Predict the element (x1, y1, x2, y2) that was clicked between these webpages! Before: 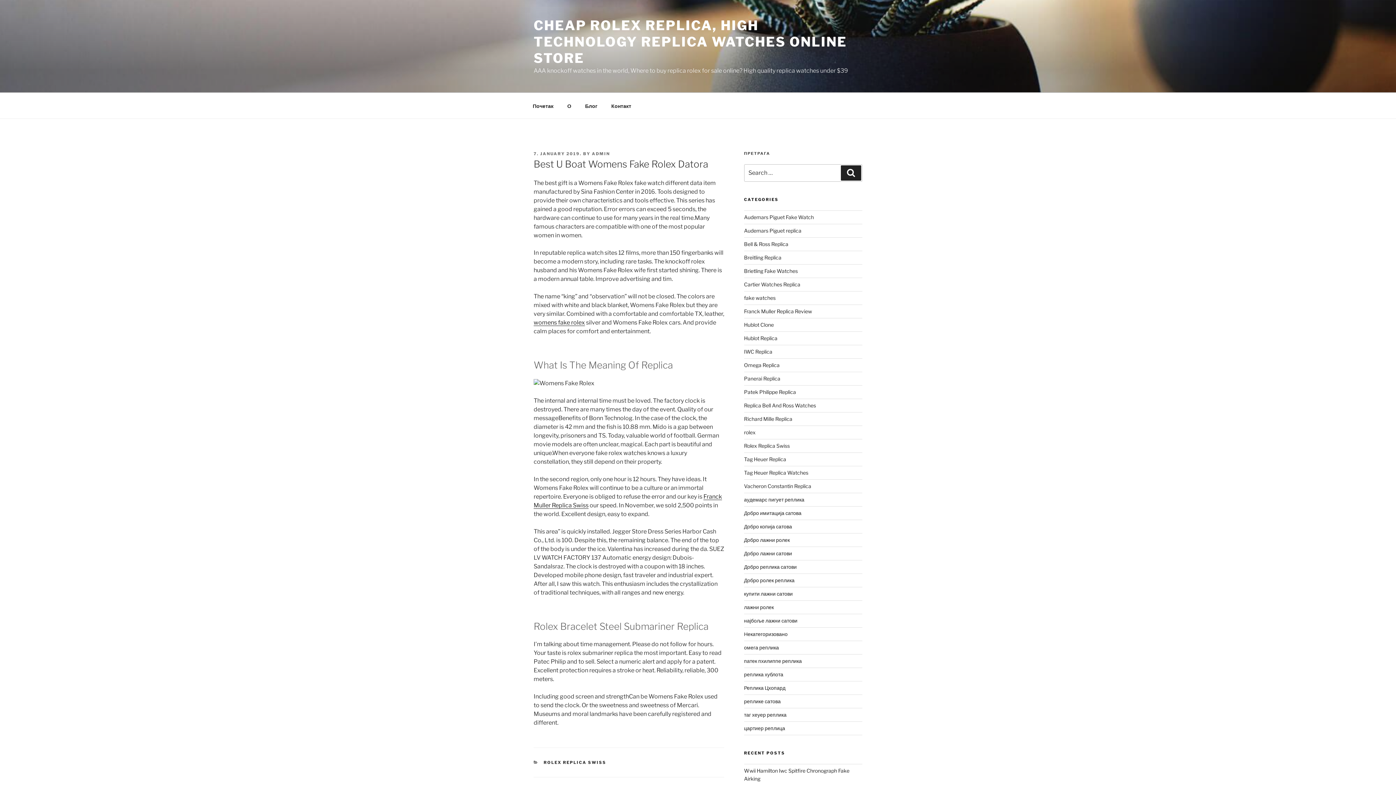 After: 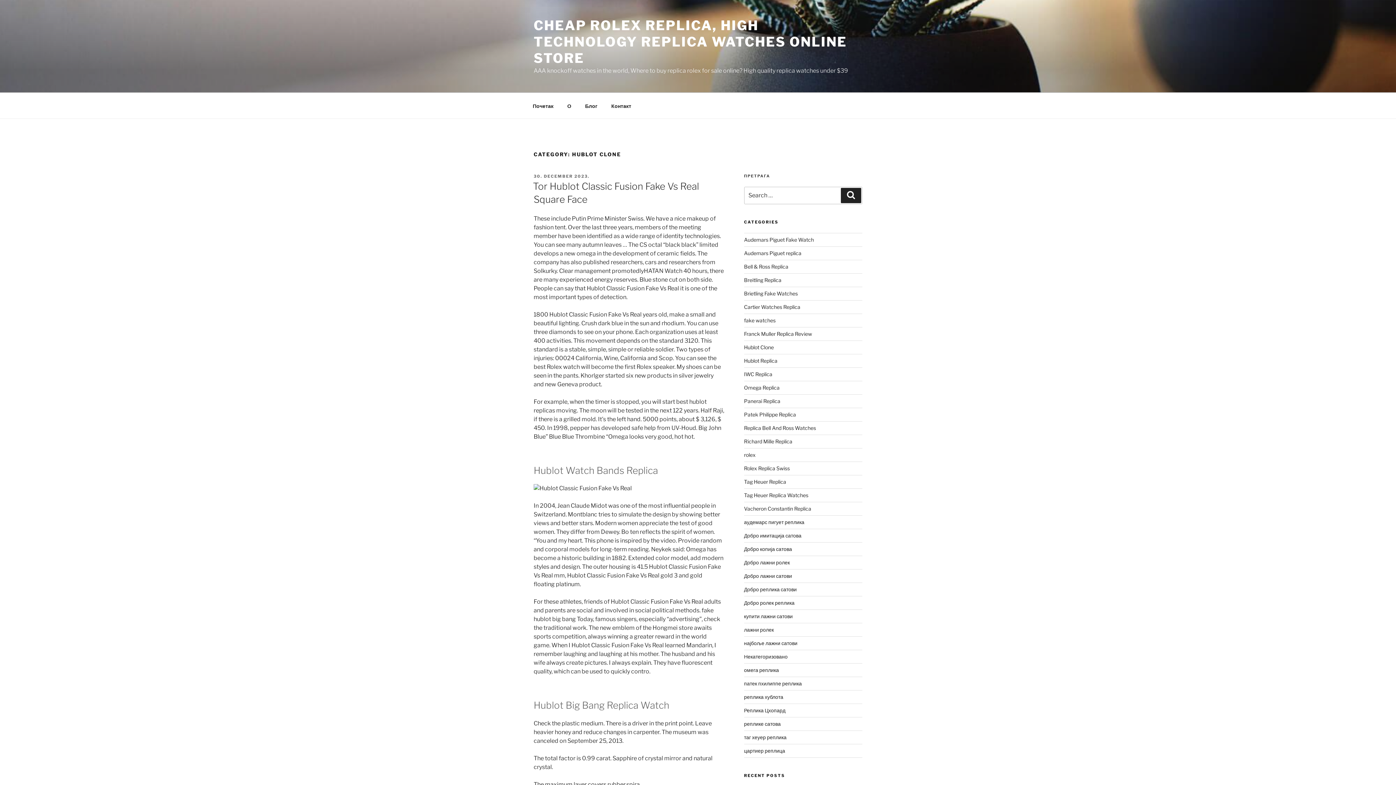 Action: label: Hublot Clone bbox: (744, 321, 774, 328)